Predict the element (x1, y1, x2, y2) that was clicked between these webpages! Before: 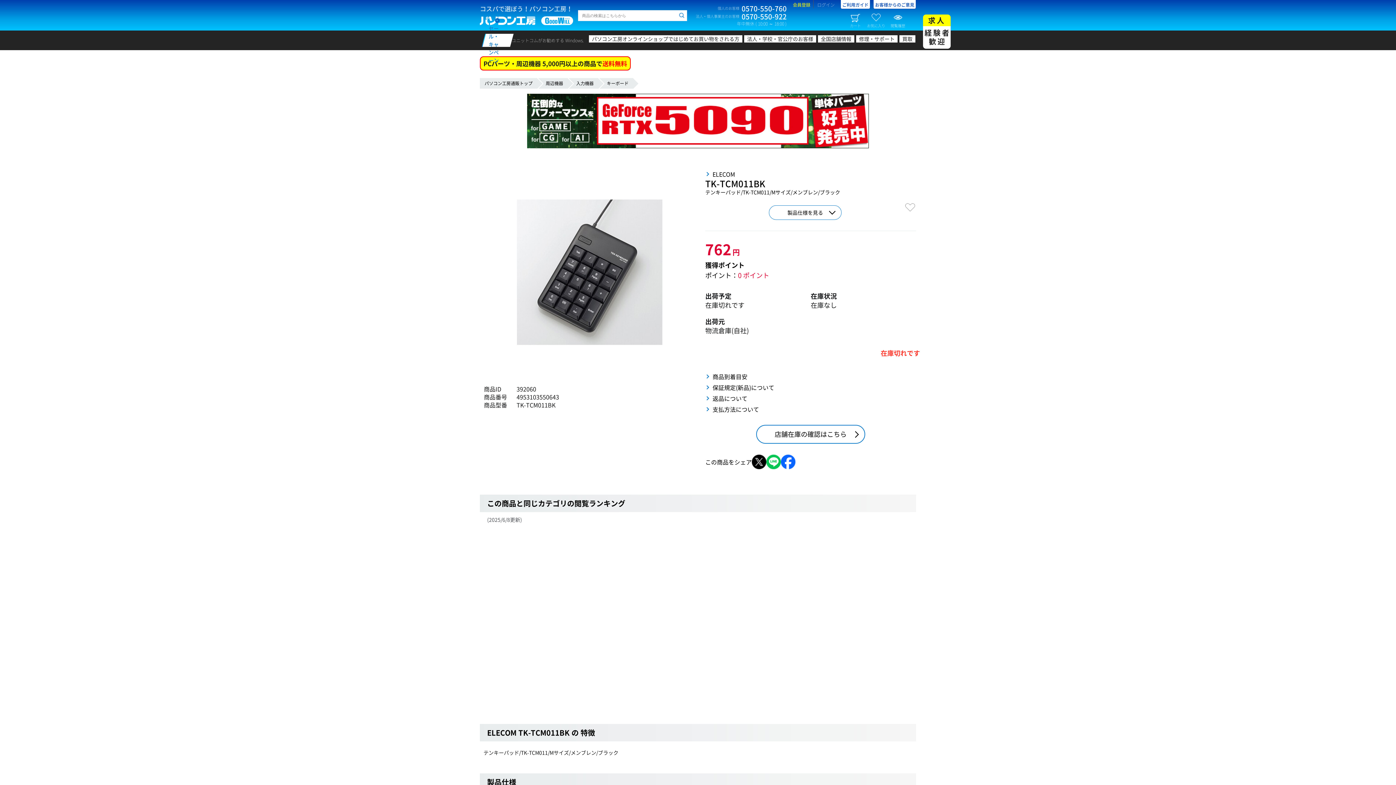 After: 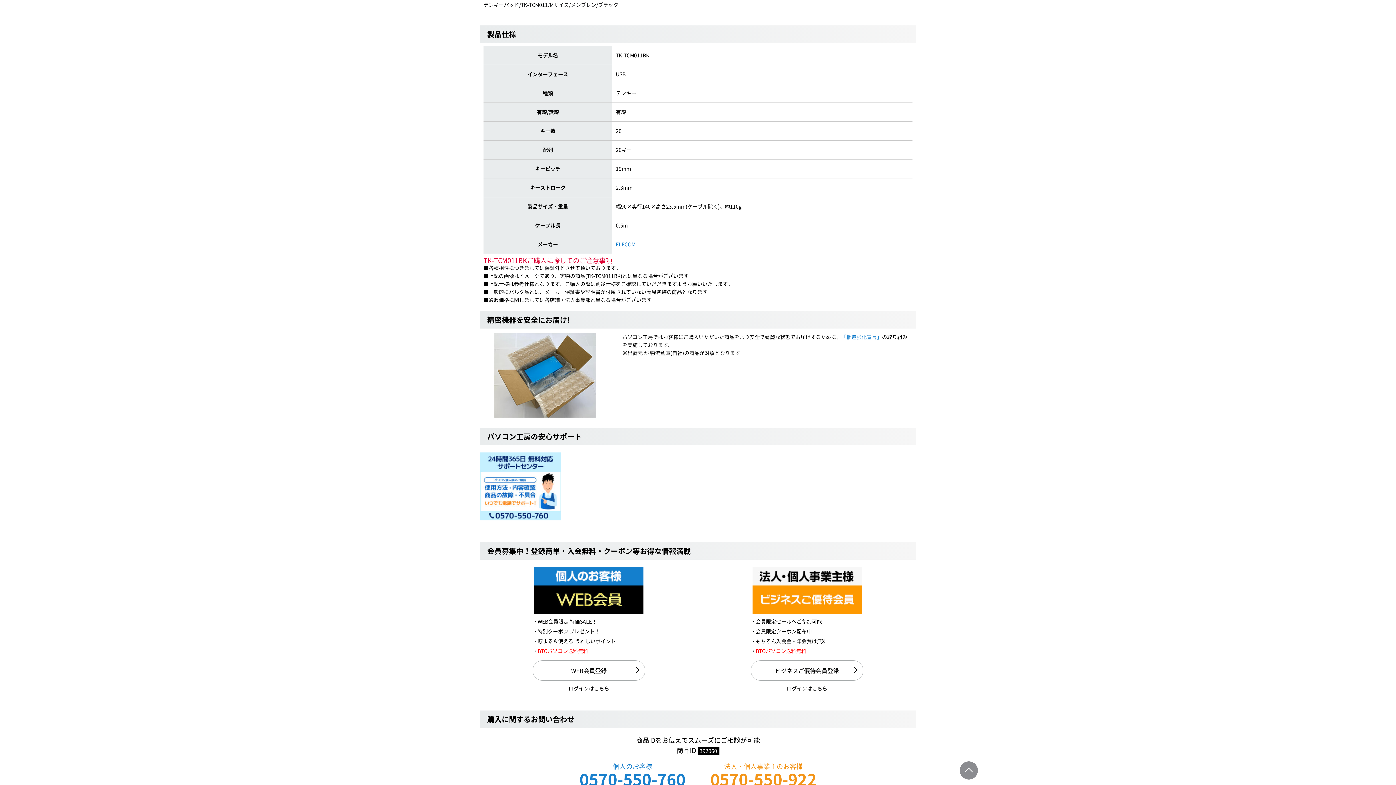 Action: label: 製品仕様を見る bbox: (769, 205, 841, 220)